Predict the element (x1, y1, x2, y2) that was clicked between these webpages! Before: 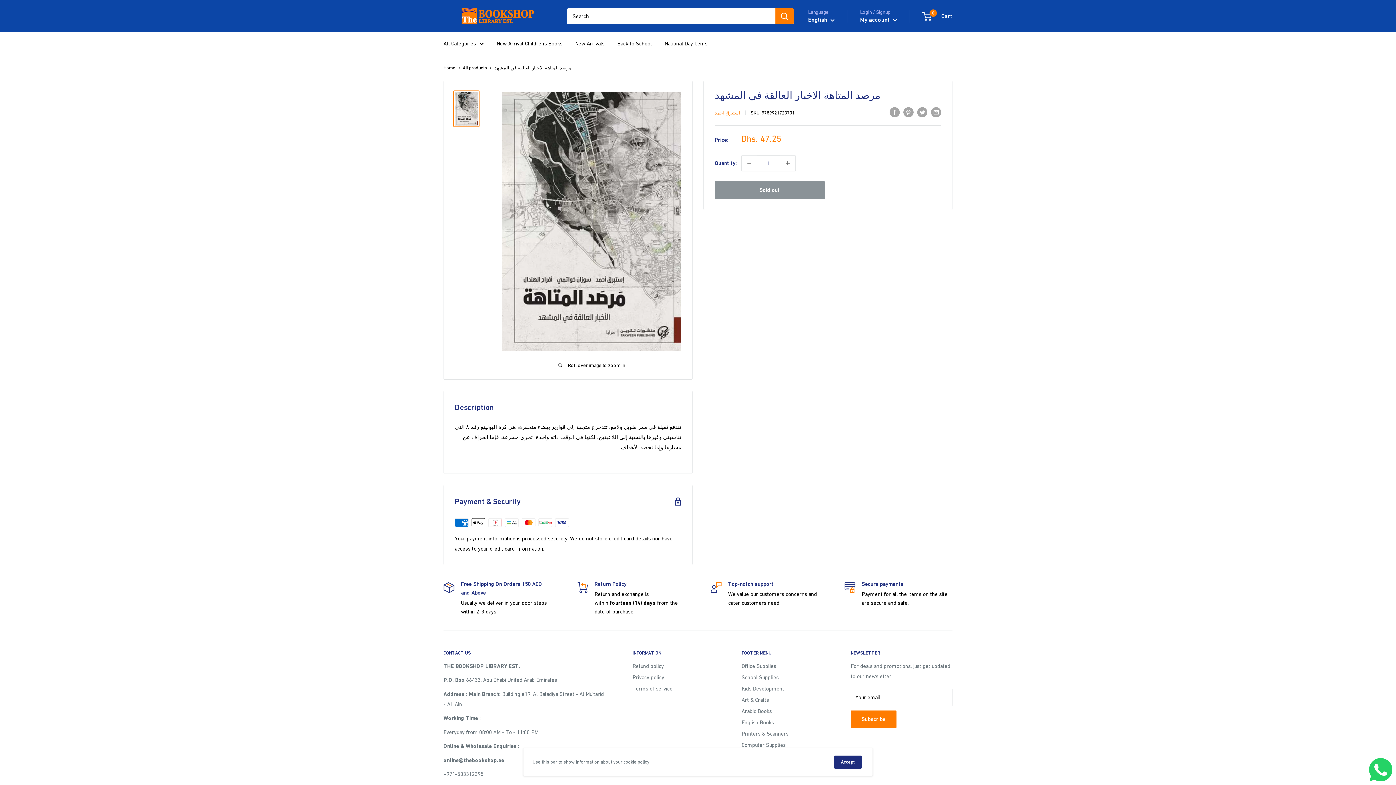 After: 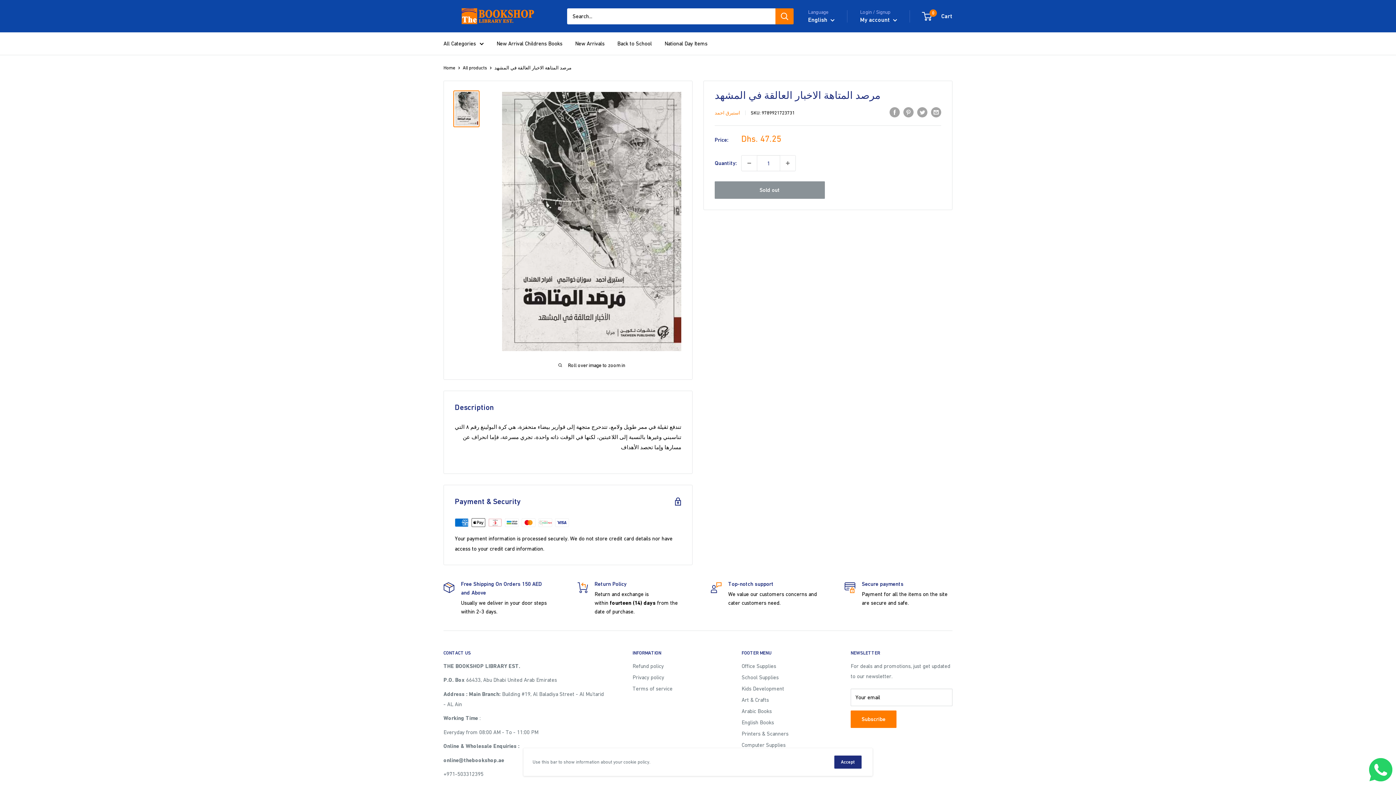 Action: bbox: (453, 90, 479, 127)